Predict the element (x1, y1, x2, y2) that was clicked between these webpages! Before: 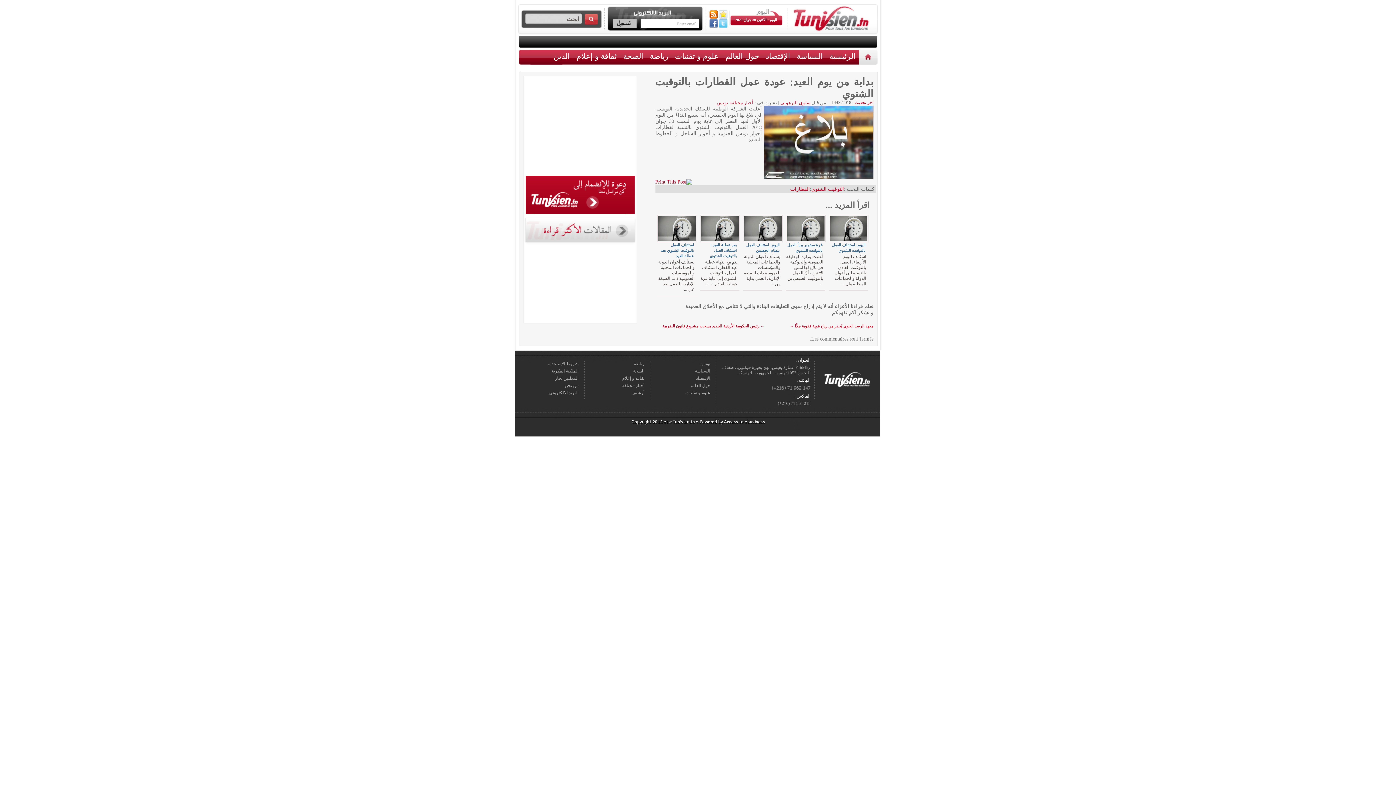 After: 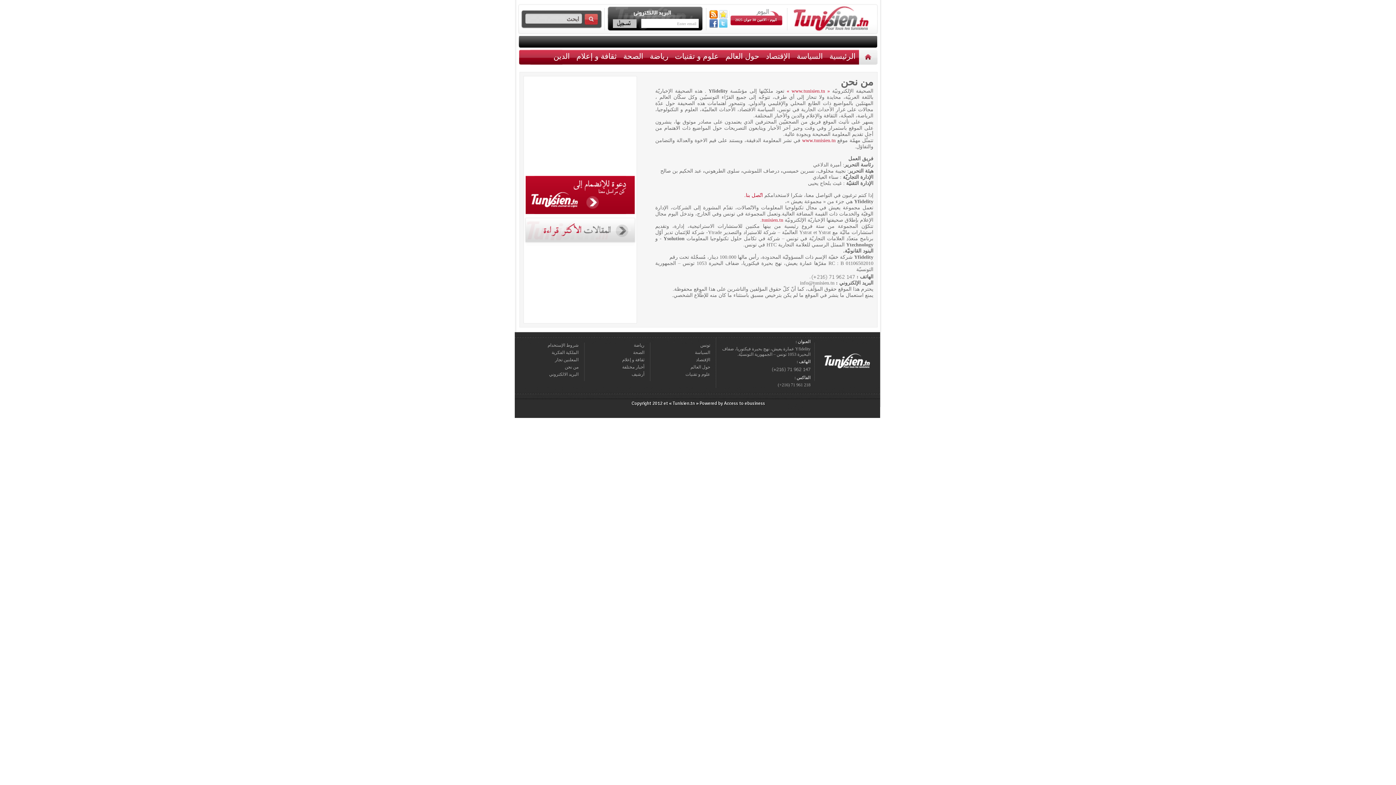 Action: label: من نحن bbox: (564, 383, 578, 388)